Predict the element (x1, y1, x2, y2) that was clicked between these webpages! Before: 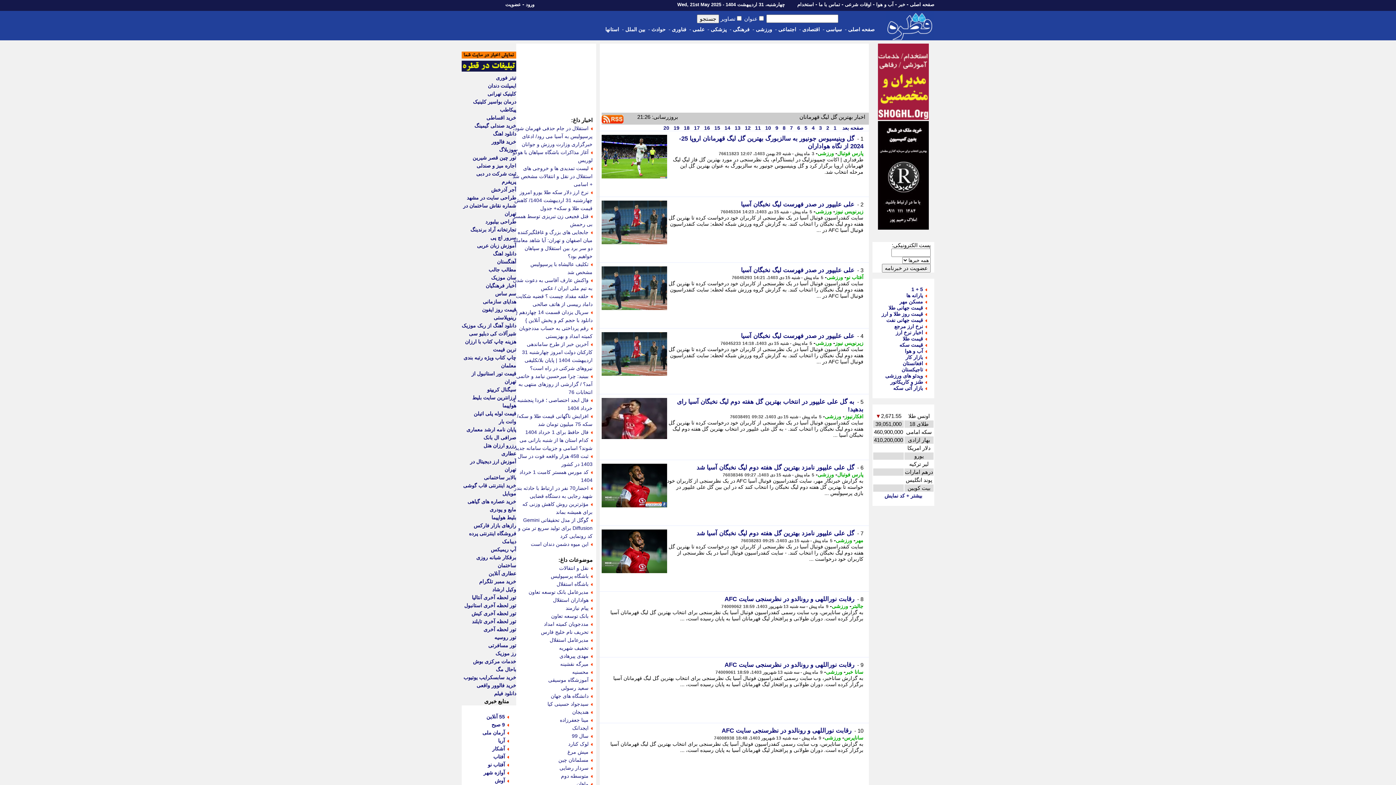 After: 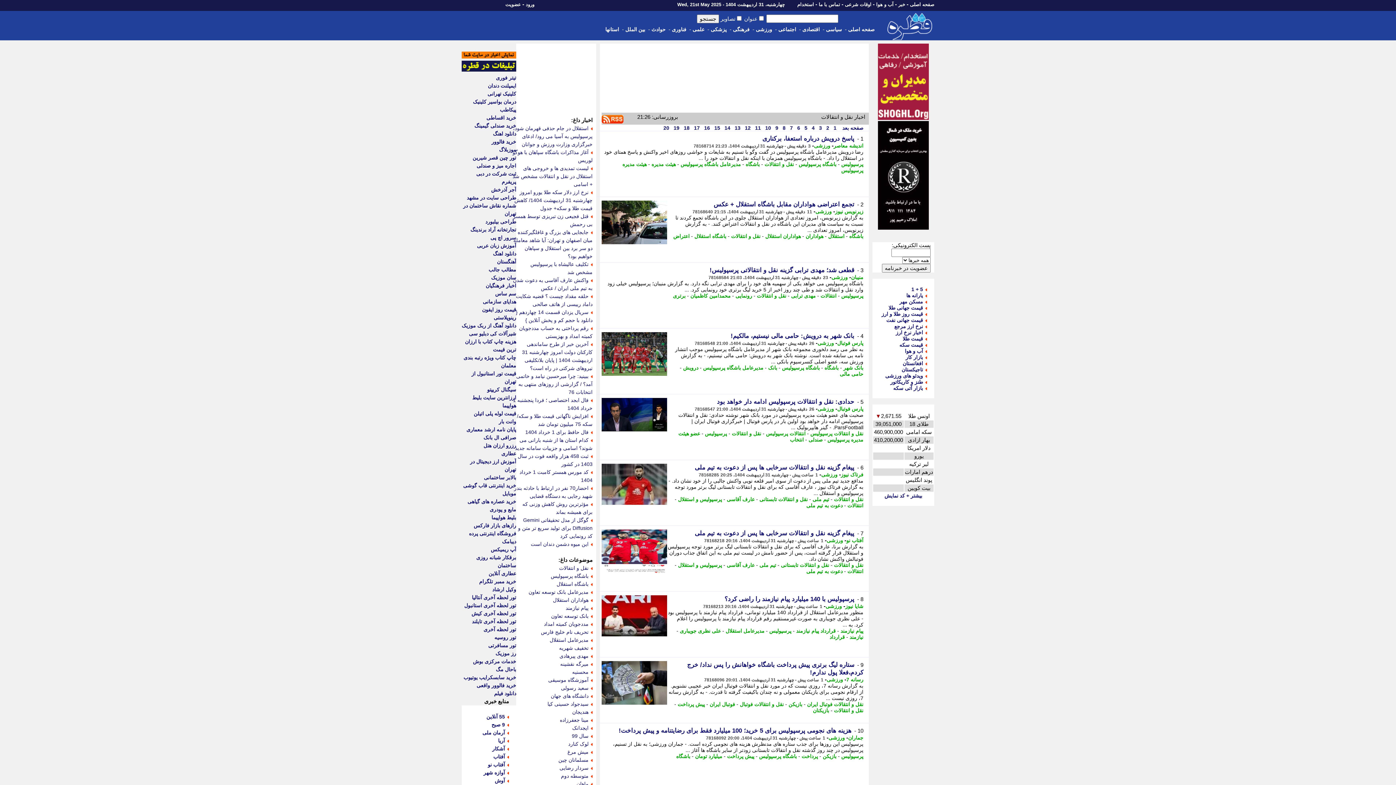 Action: label: نقل و انتقالات bbox: (559, 565, 588, 571)